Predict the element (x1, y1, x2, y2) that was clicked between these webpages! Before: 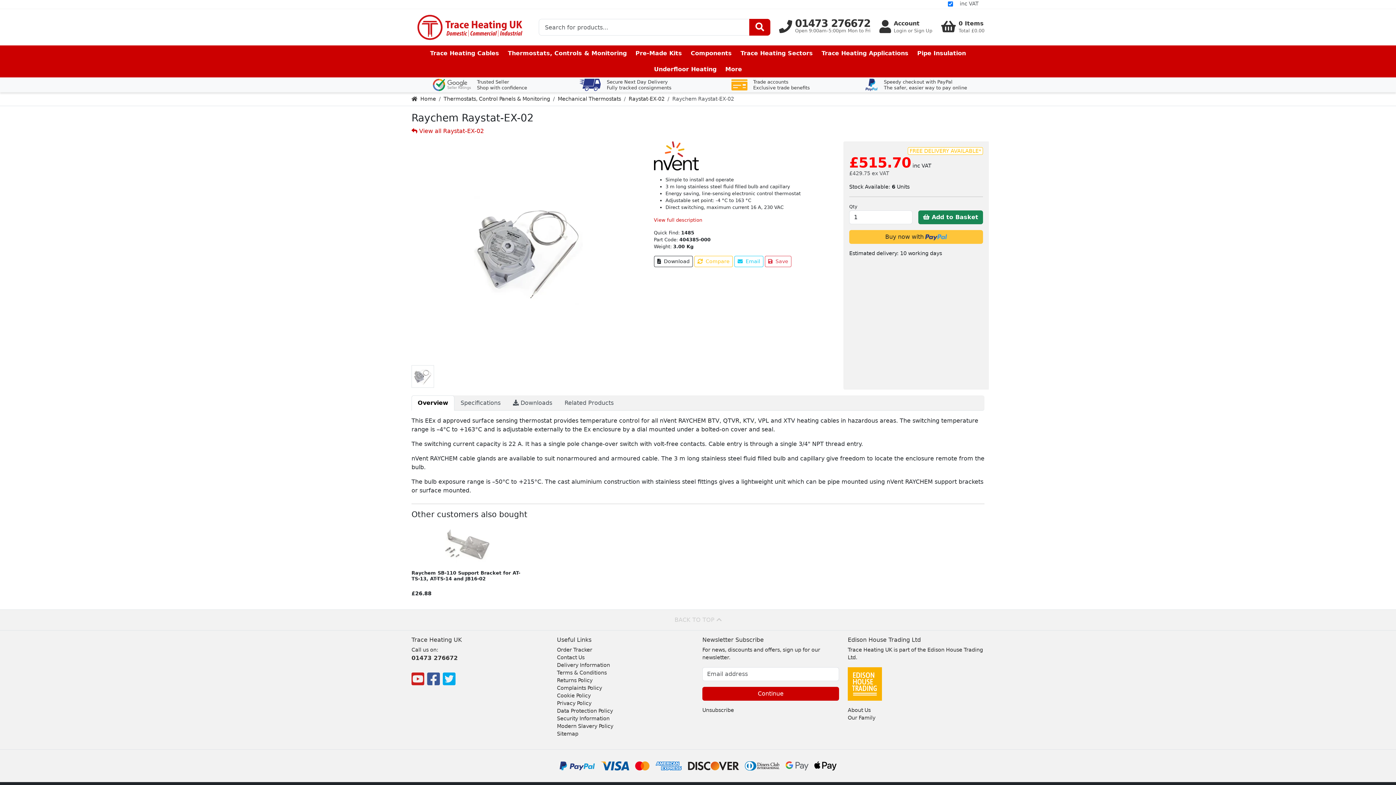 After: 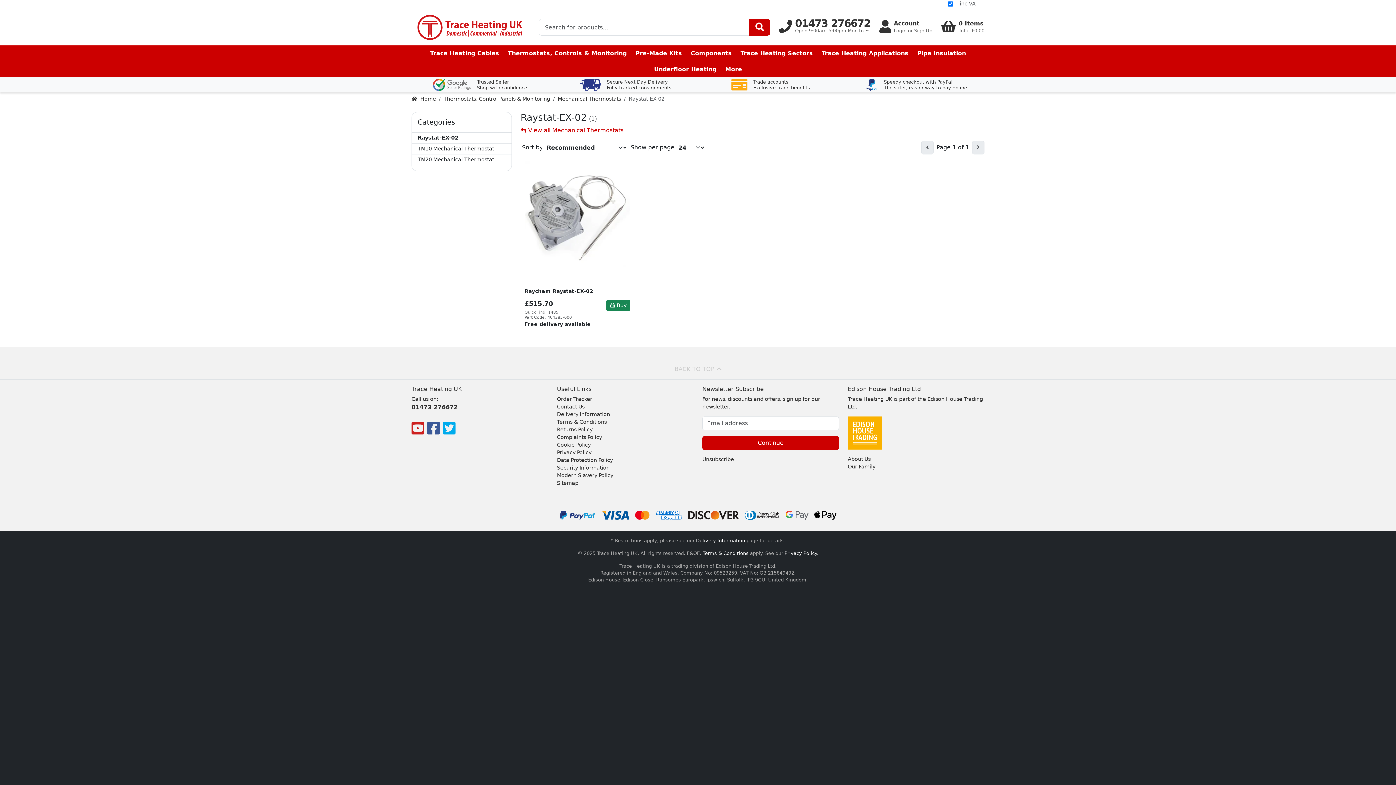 Action: label: Raystat-EX-02 bbox: (628, 96, 664, 101)